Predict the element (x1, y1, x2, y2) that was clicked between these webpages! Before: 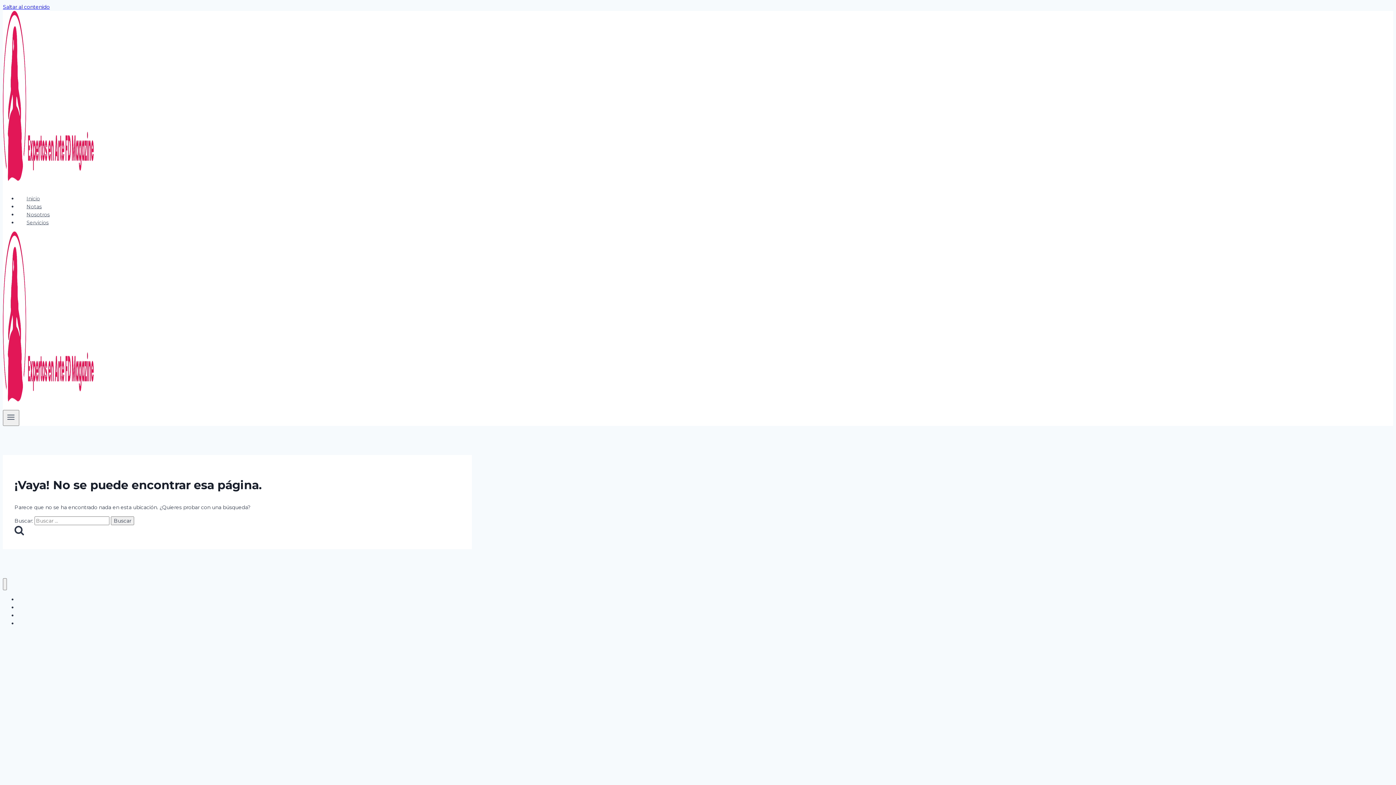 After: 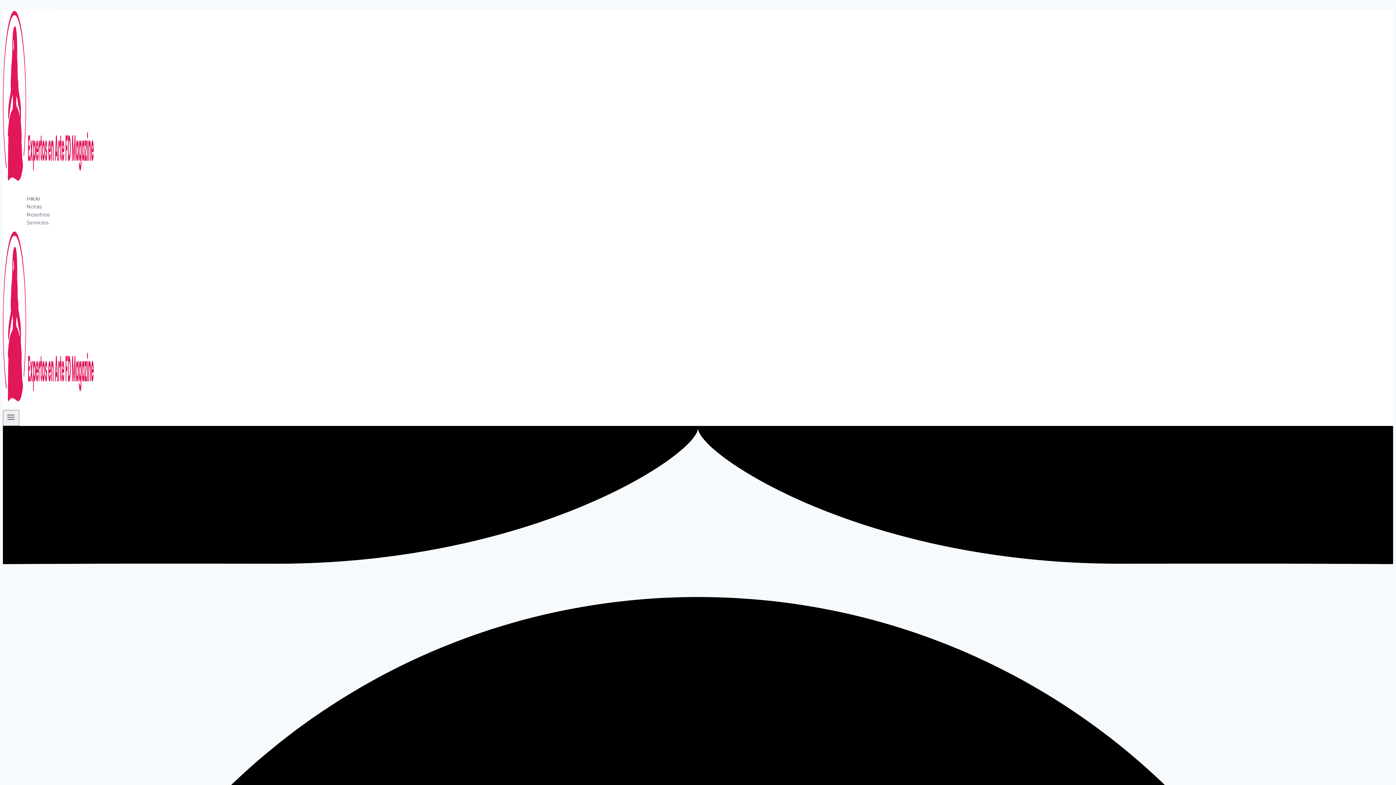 Action: label: Inicio bbox: (17, 192, 49, 204)